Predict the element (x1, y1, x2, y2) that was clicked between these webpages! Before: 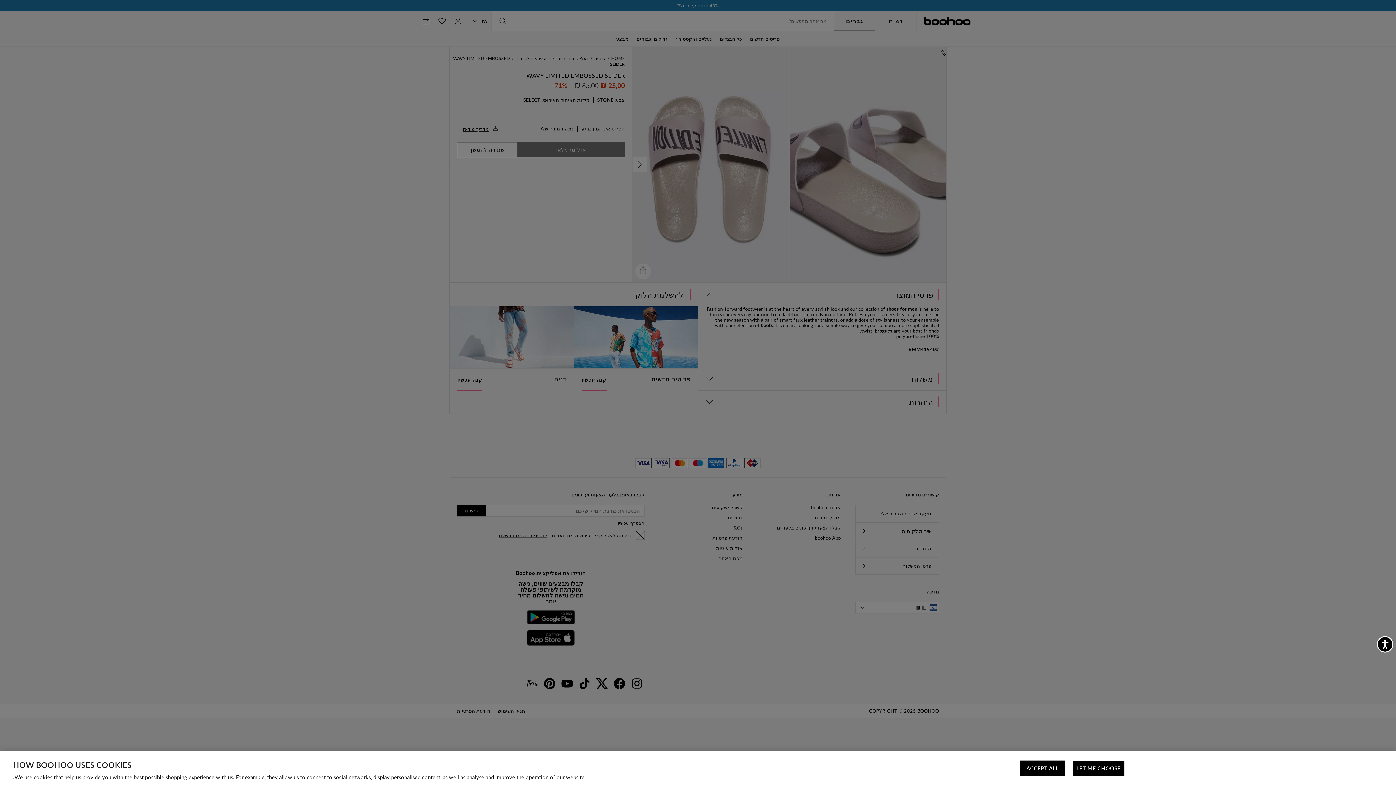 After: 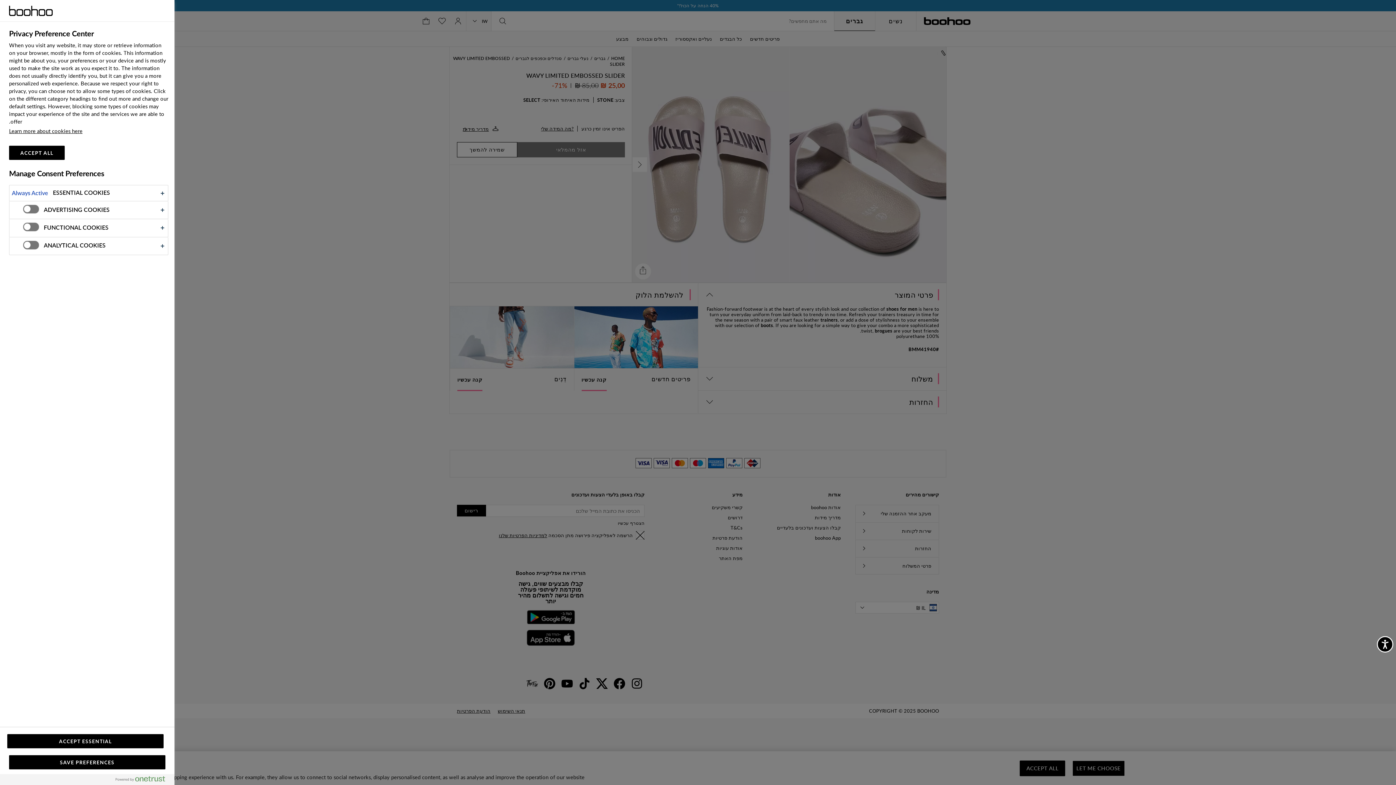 Action: label: LET ME CHOOSE bbox: (1072, 761, 1125, 776)